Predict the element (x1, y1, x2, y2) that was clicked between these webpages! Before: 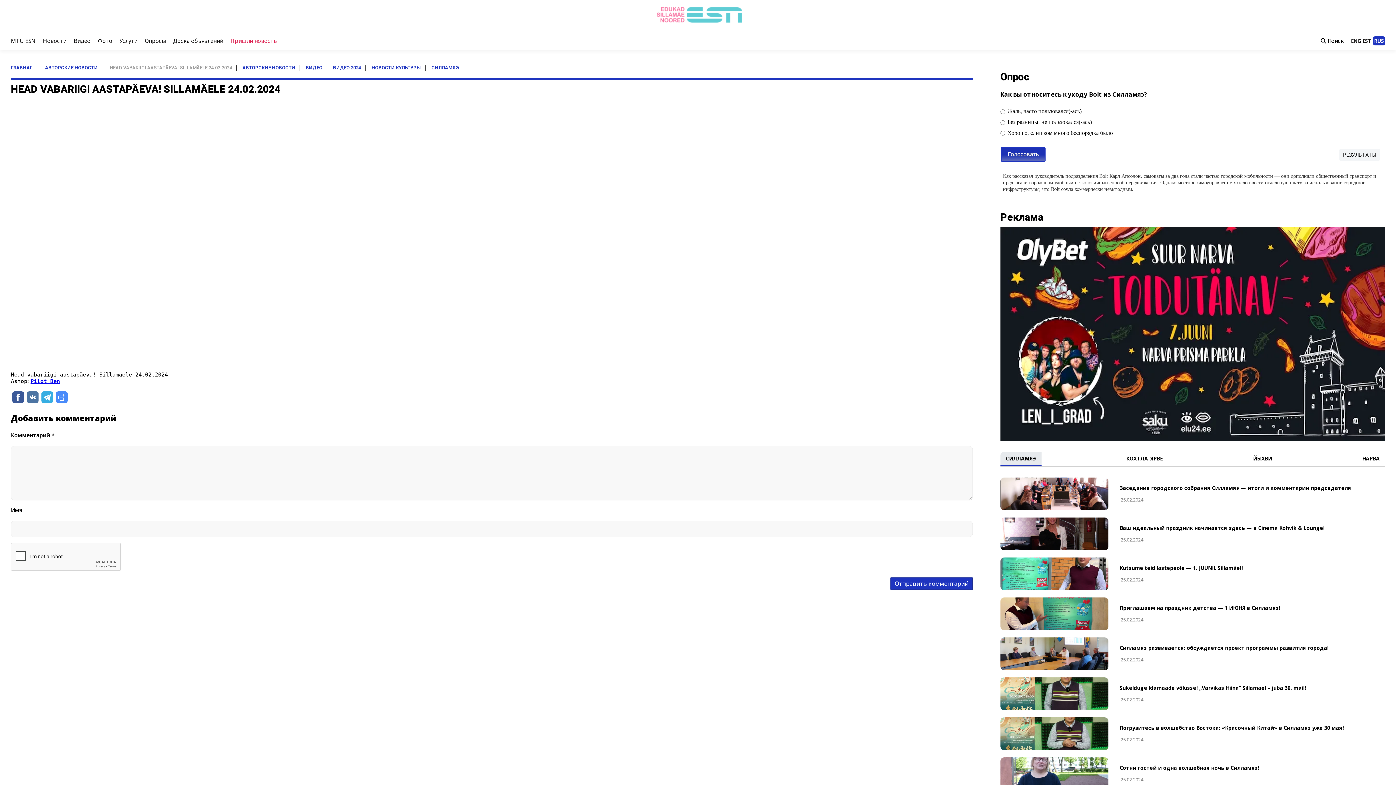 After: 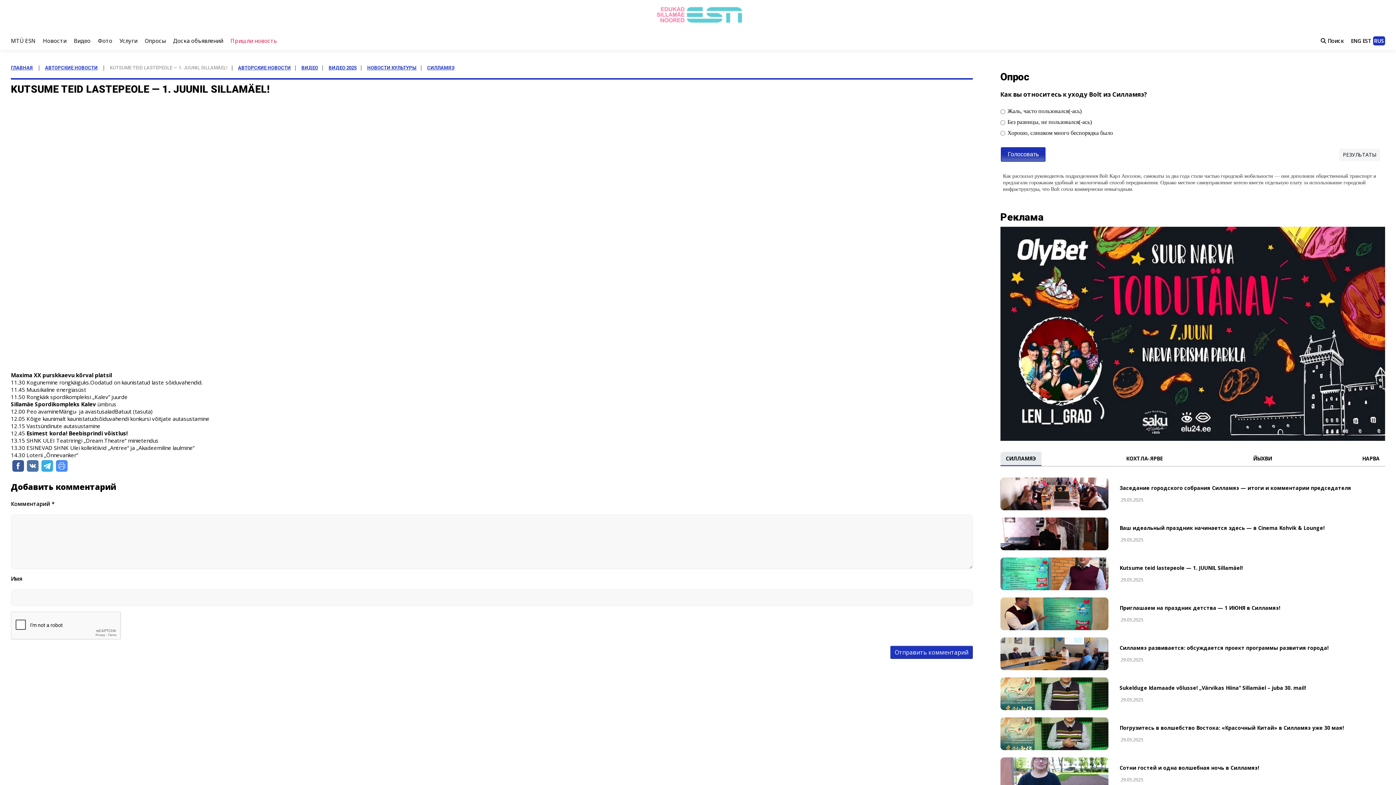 Action: bbox: (1119, 571, 1385, 583) label:  25.02.2024